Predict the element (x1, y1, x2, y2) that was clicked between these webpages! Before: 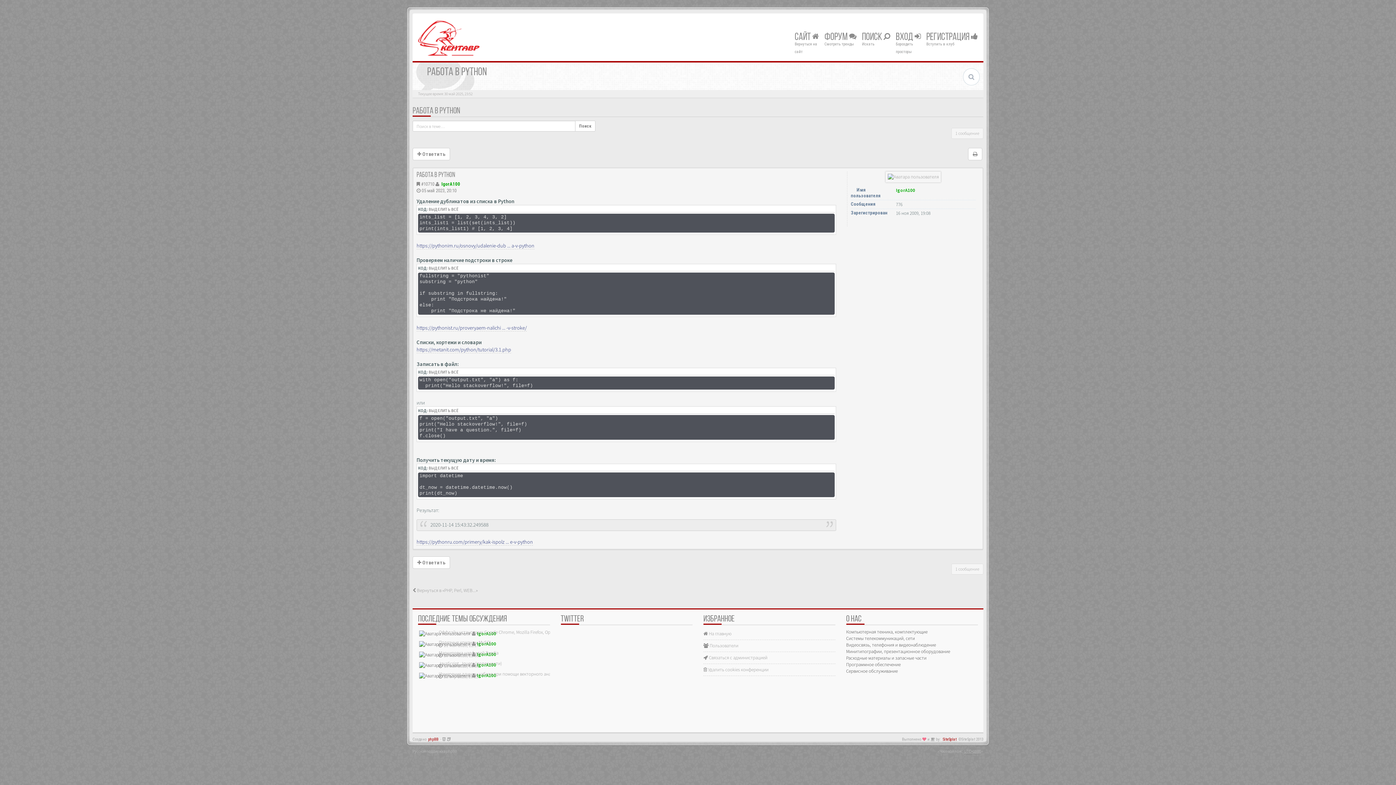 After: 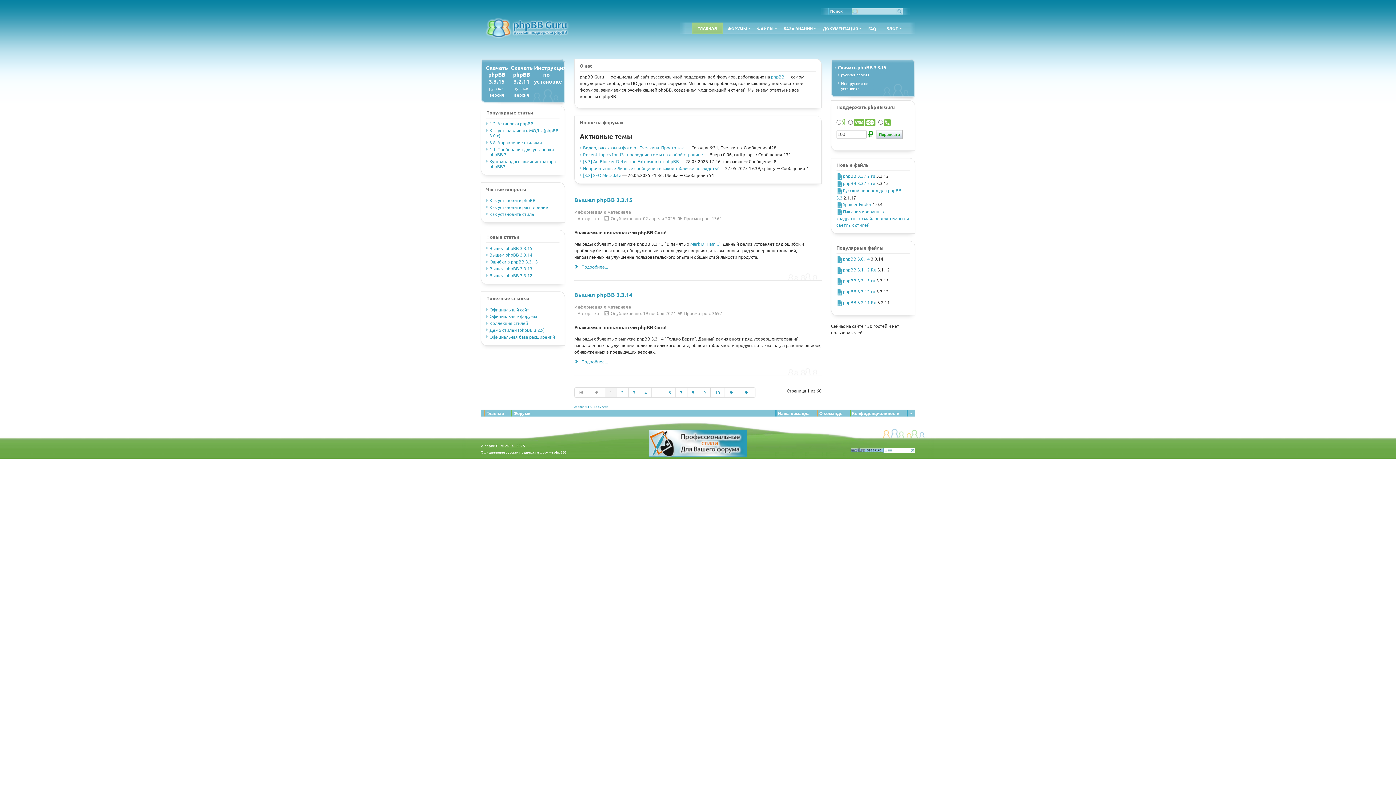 Action: label: Русская поддержка phpBB bbox: (412, 748, 457, 754)